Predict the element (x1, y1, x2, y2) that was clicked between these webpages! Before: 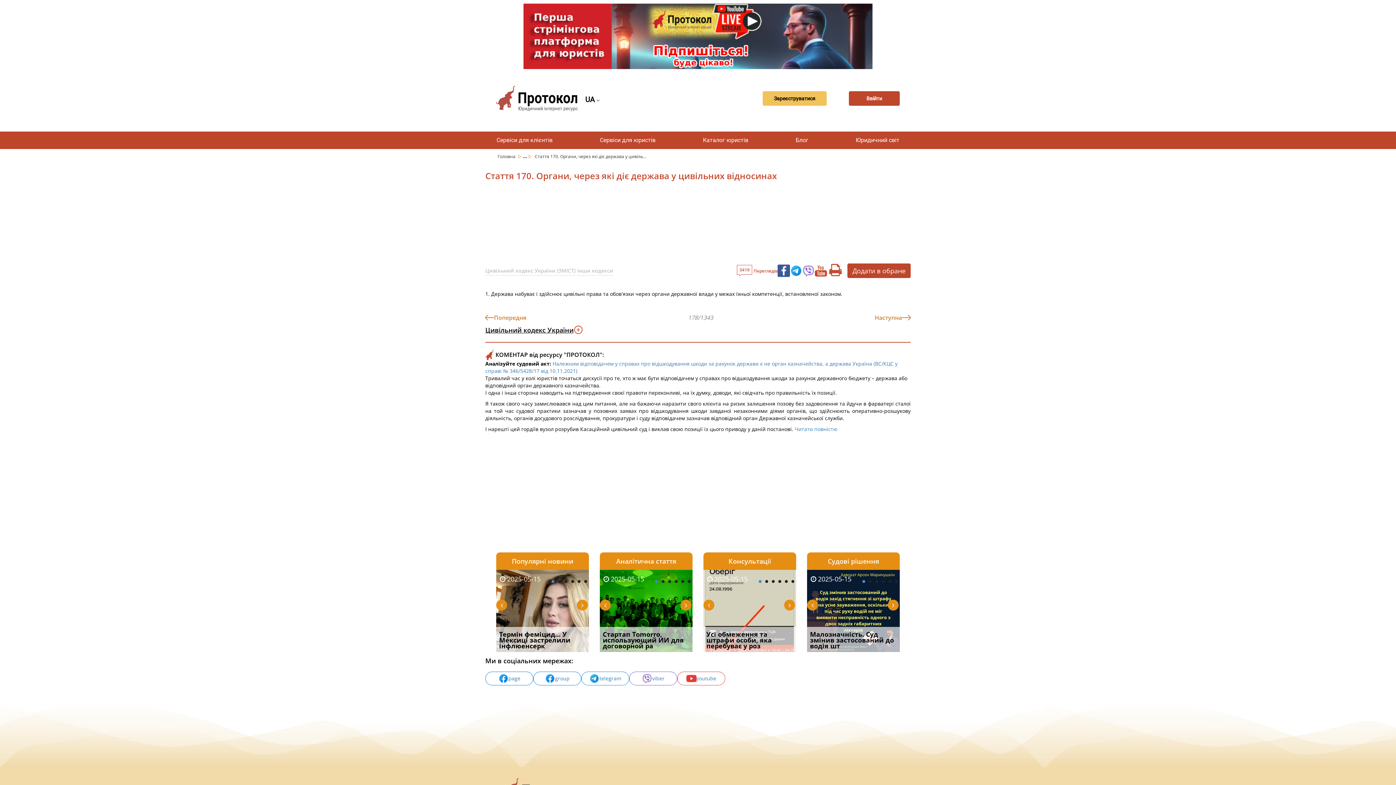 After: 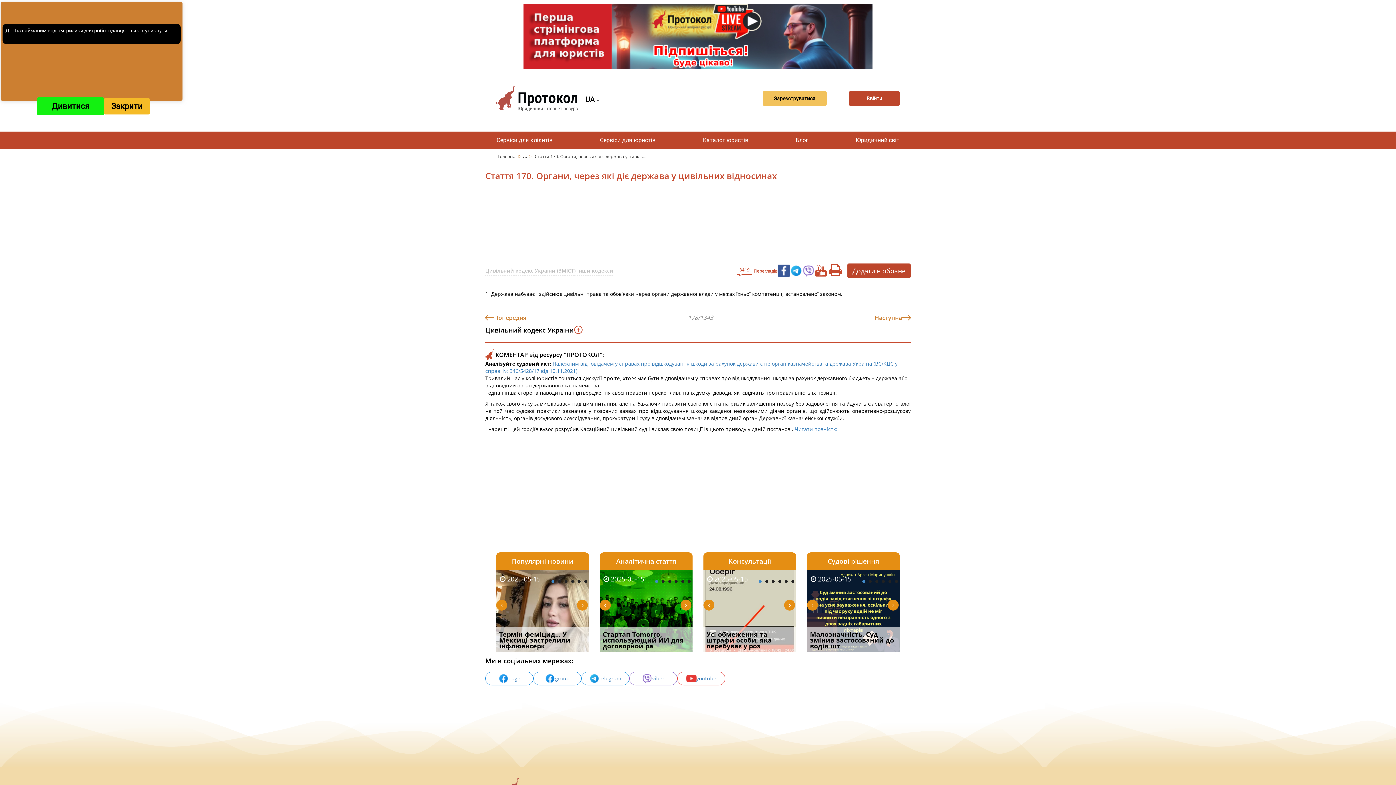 Action: bbox: (523, 32, 872, 38)